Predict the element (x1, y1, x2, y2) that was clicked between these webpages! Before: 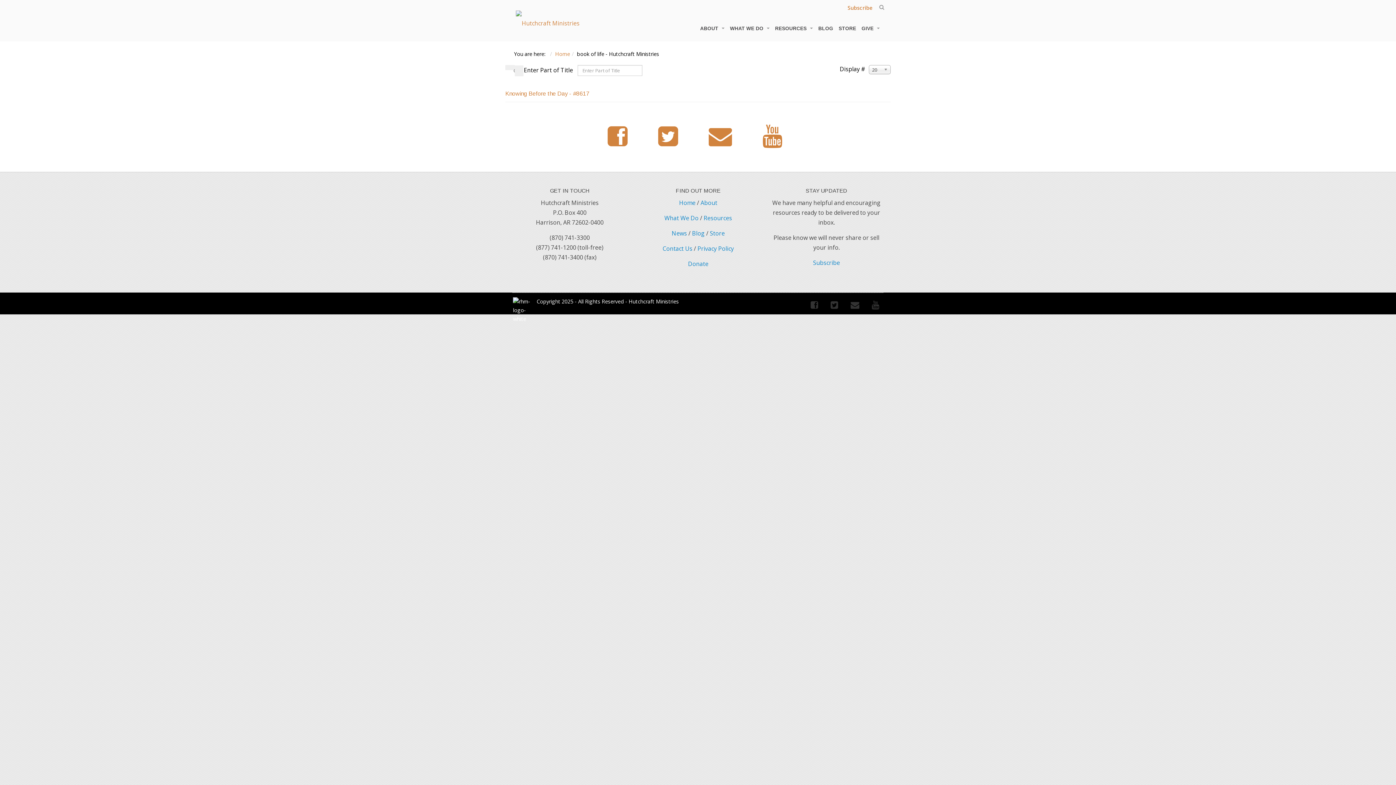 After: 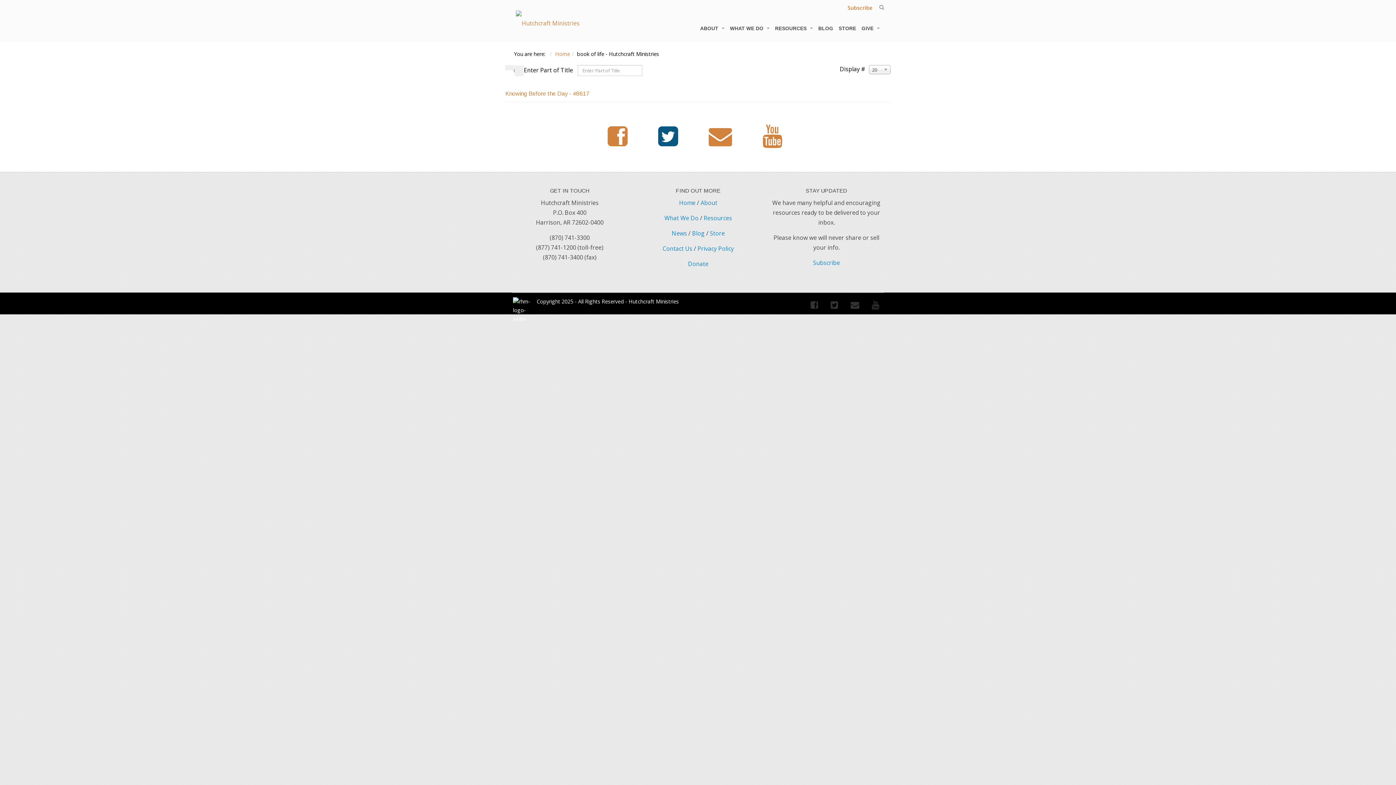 Action: bbox: (658, 120, 684, 151) label:  